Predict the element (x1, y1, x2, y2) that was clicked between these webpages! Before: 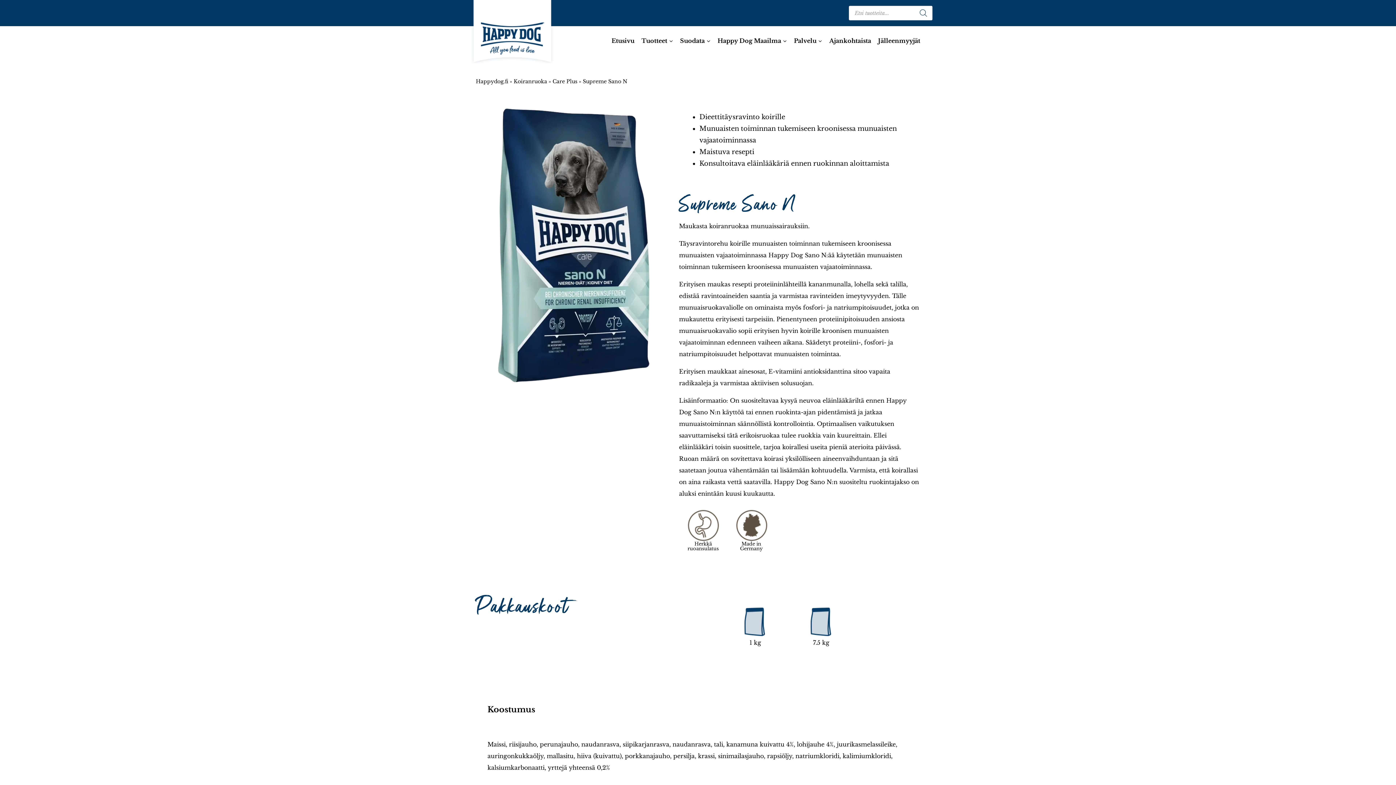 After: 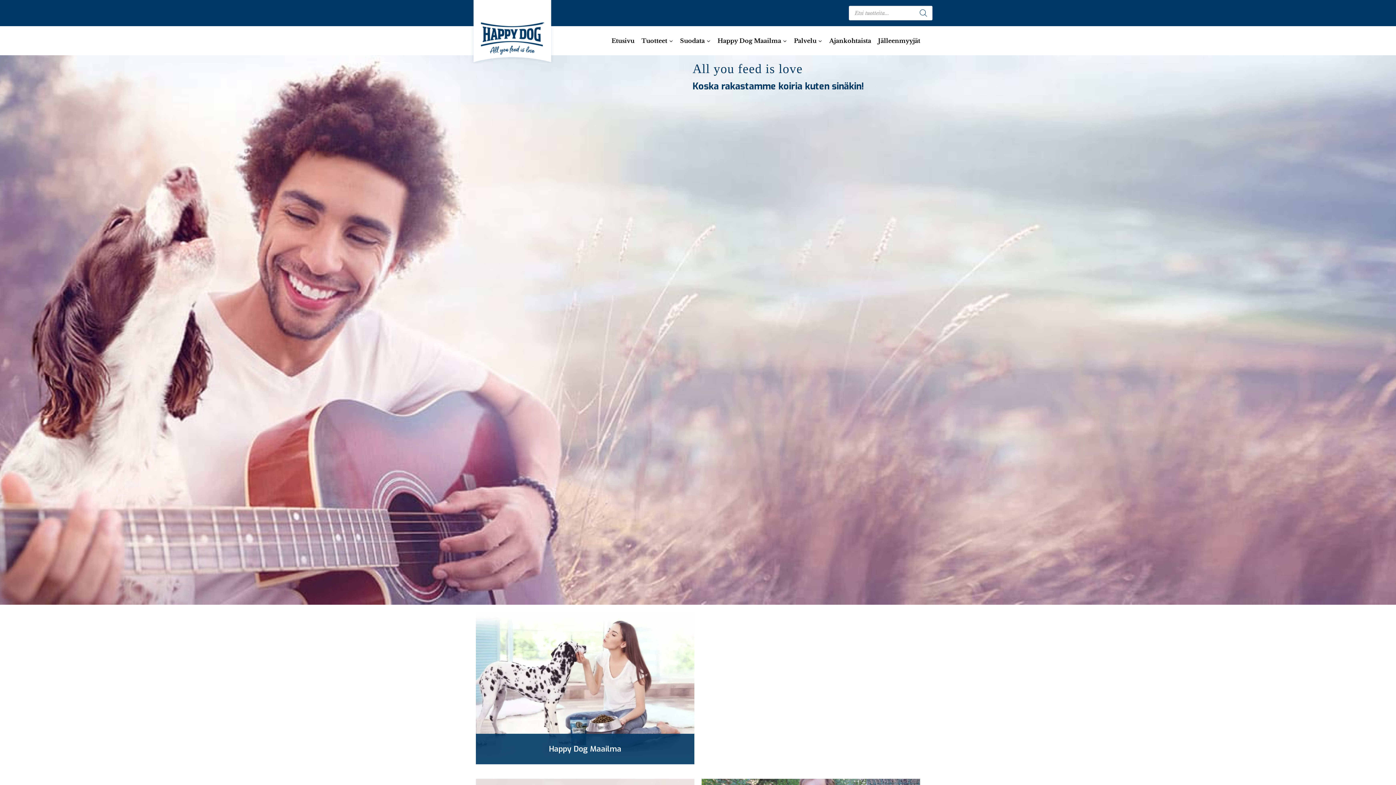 Action: bbox: (476, 78, 508, 84) label: Happydog.fi